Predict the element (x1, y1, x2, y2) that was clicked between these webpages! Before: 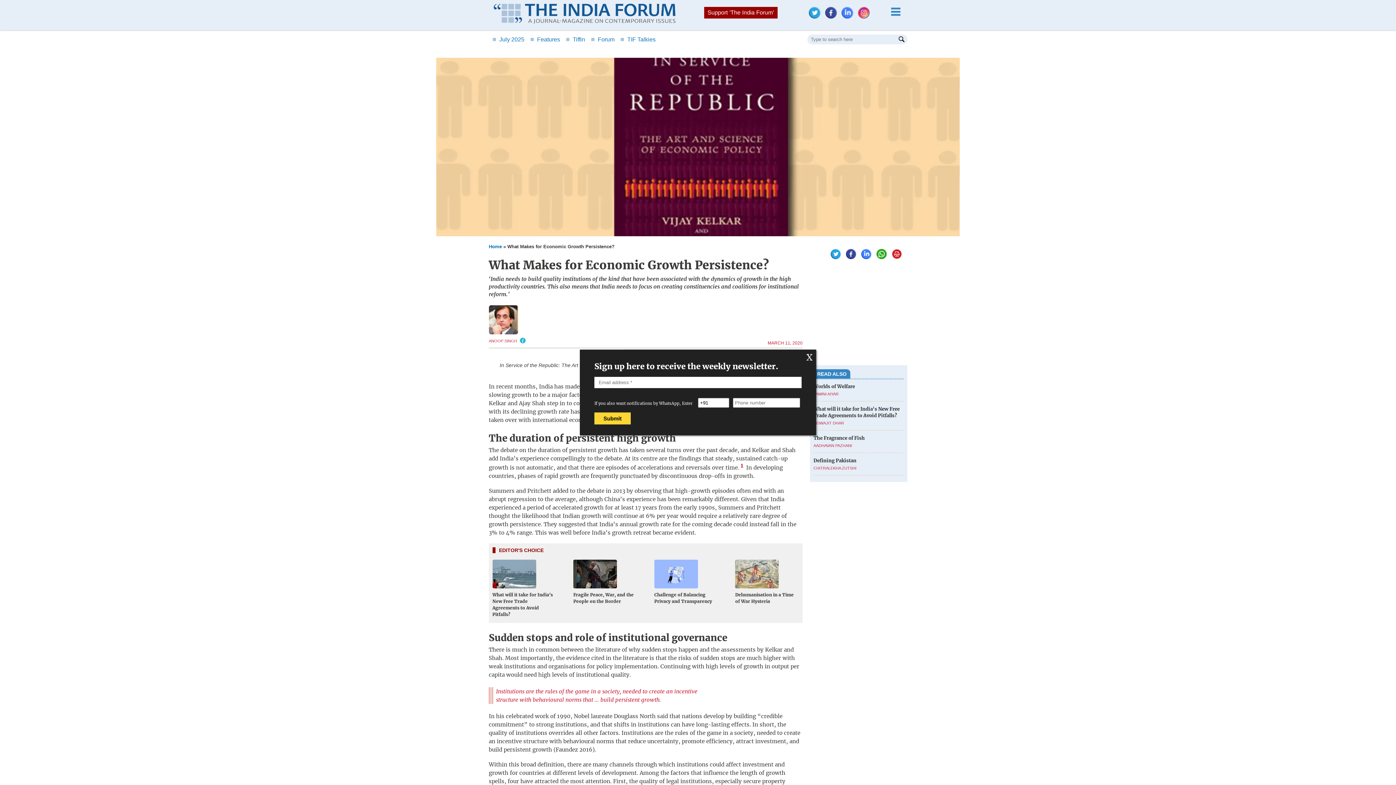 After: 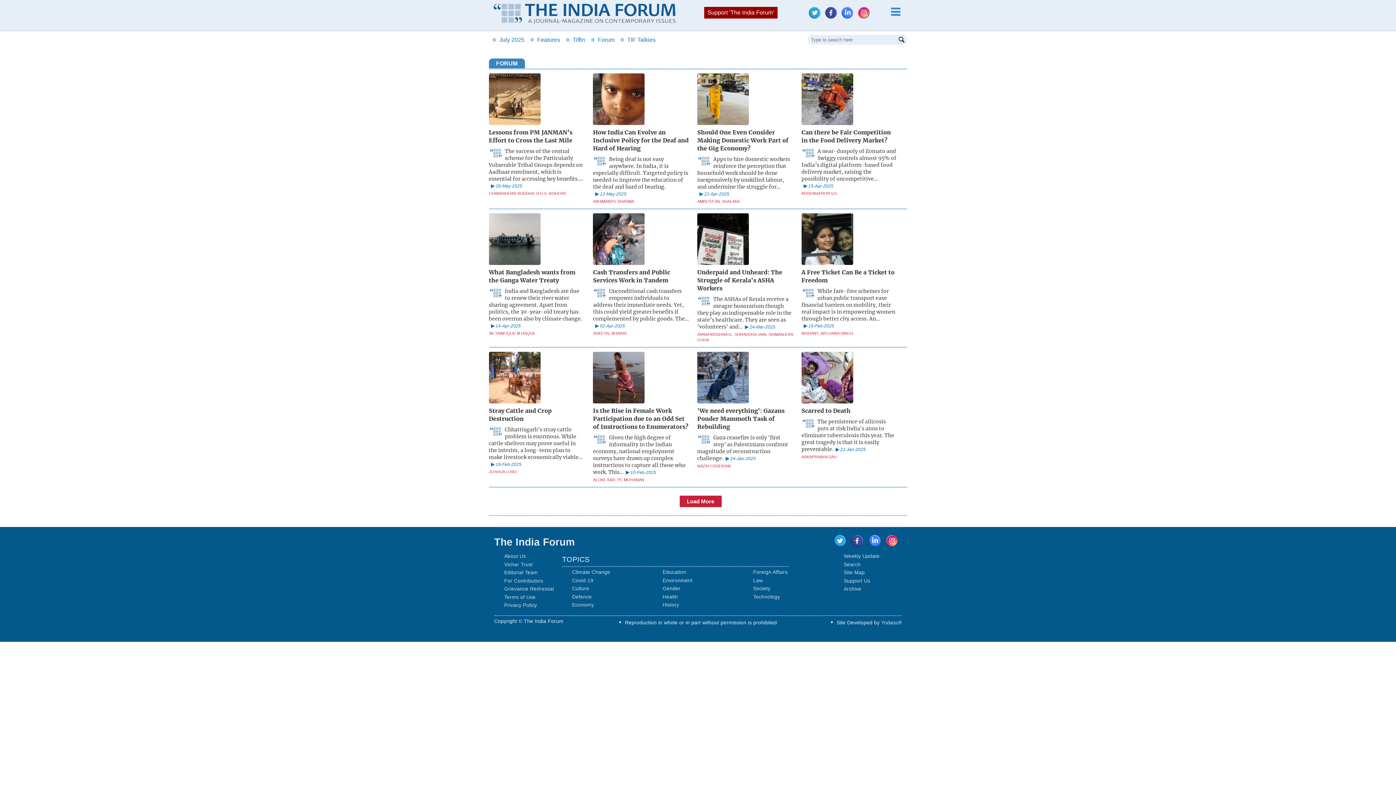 Action: label: ■Forum bbox: (591, 36, 614, 42)